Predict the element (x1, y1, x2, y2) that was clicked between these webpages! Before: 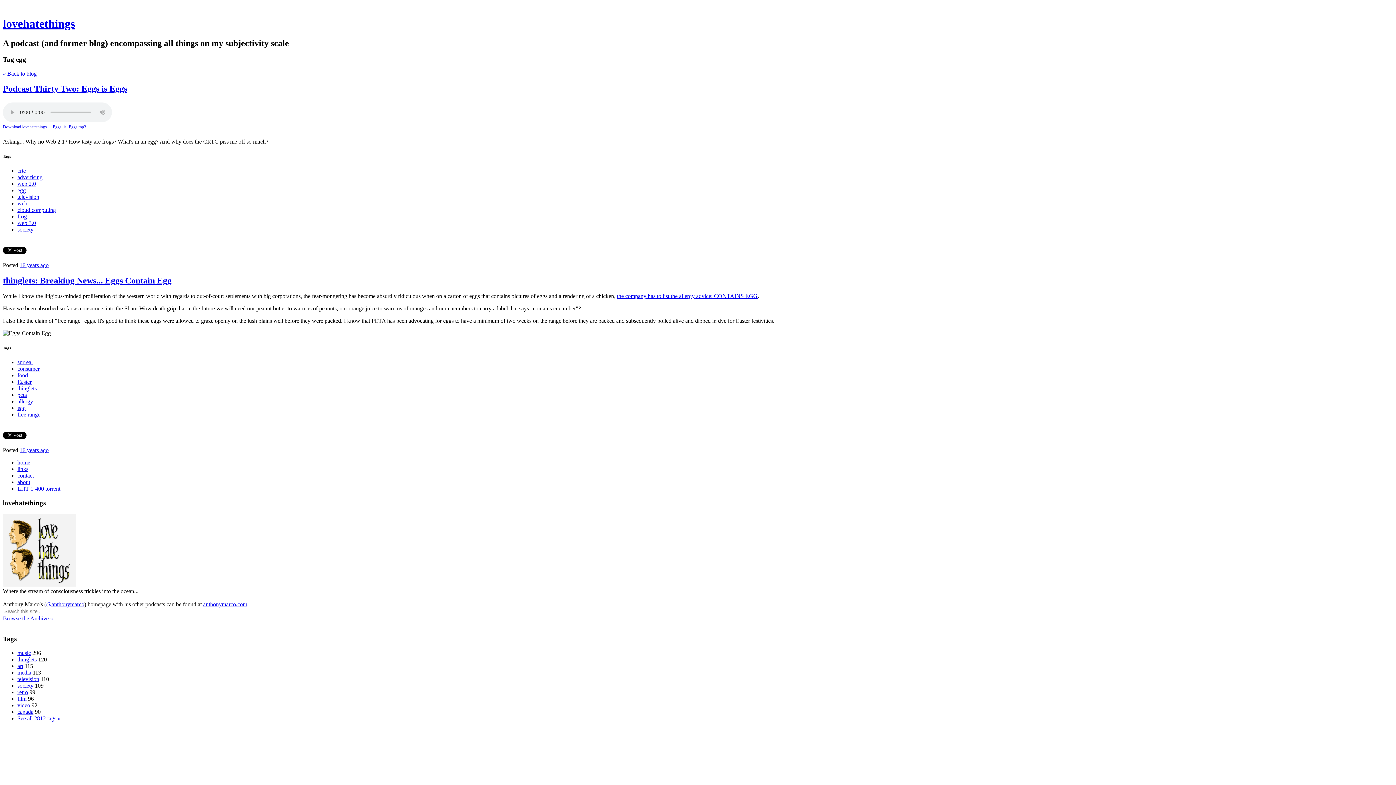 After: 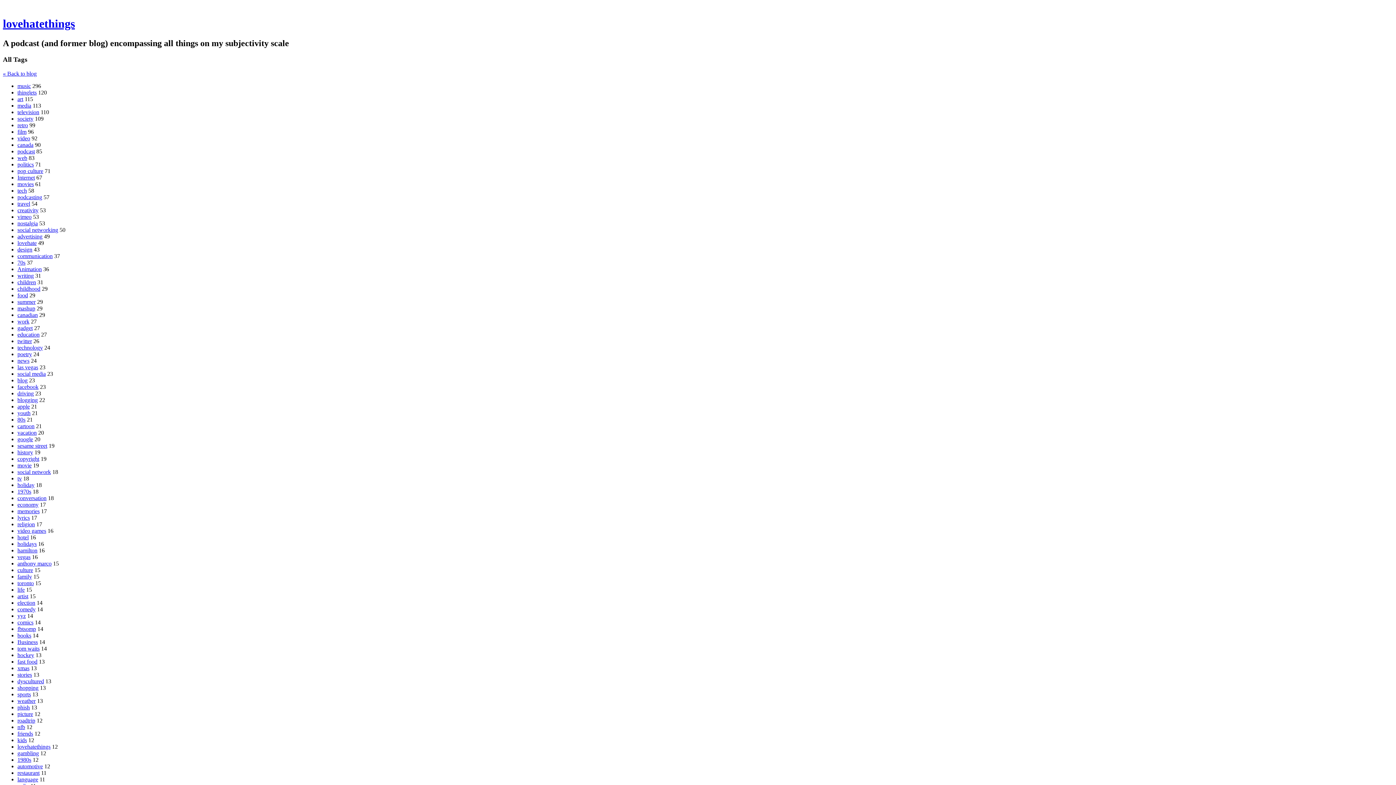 Action: bbox: (17, 715, 60, 721) label: See all 2812 tags »